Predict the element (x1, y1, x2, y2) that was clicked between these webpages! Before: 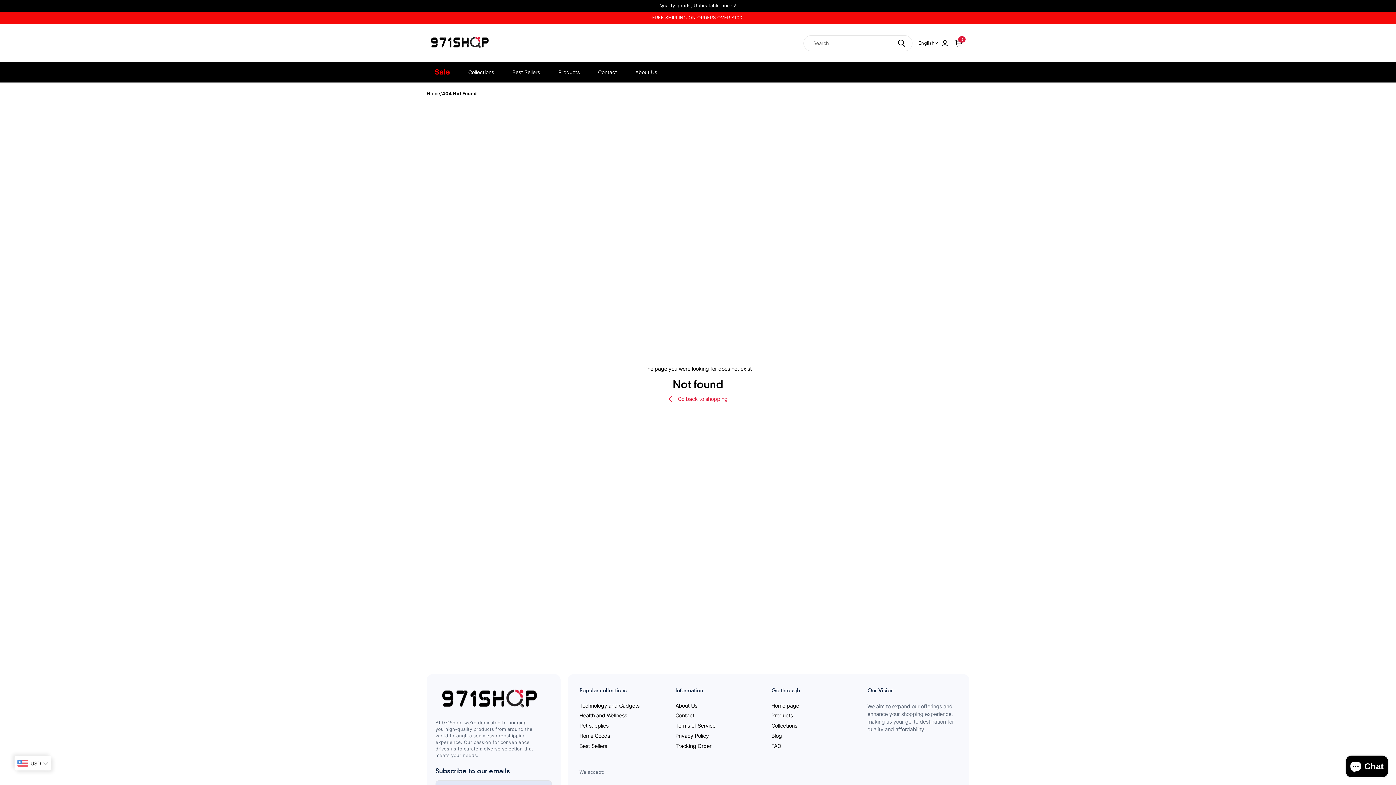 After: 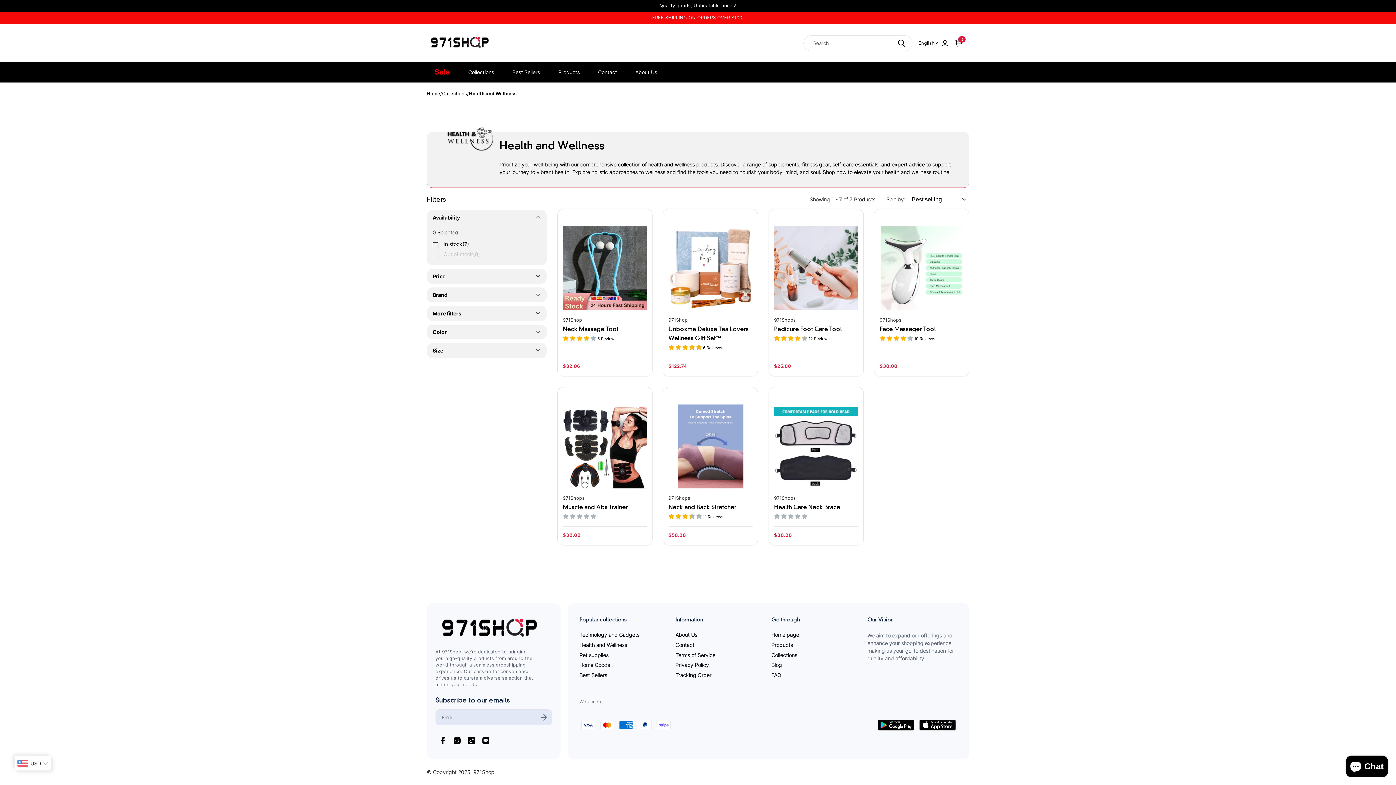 Action: label: Health and Wellness bbox: (579, 712, 627, 719)